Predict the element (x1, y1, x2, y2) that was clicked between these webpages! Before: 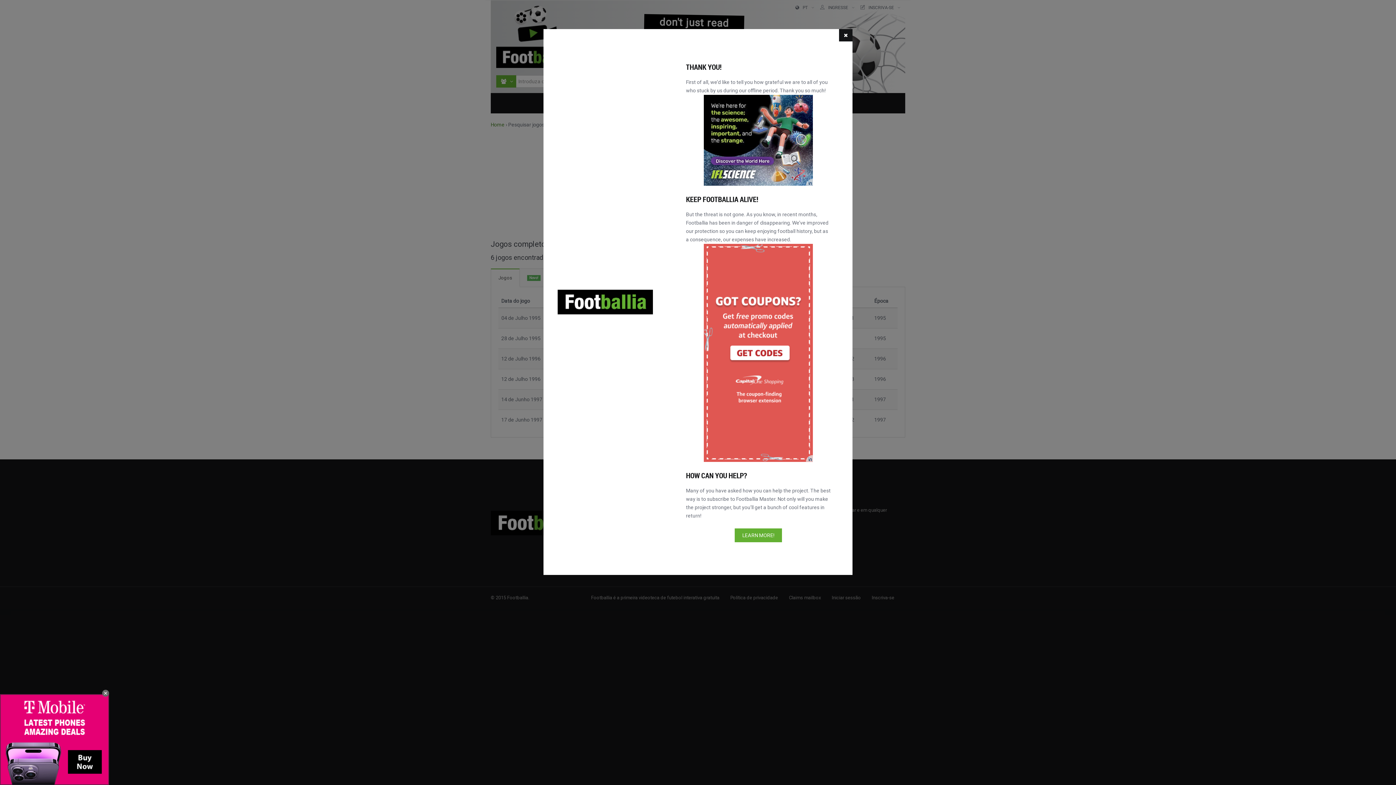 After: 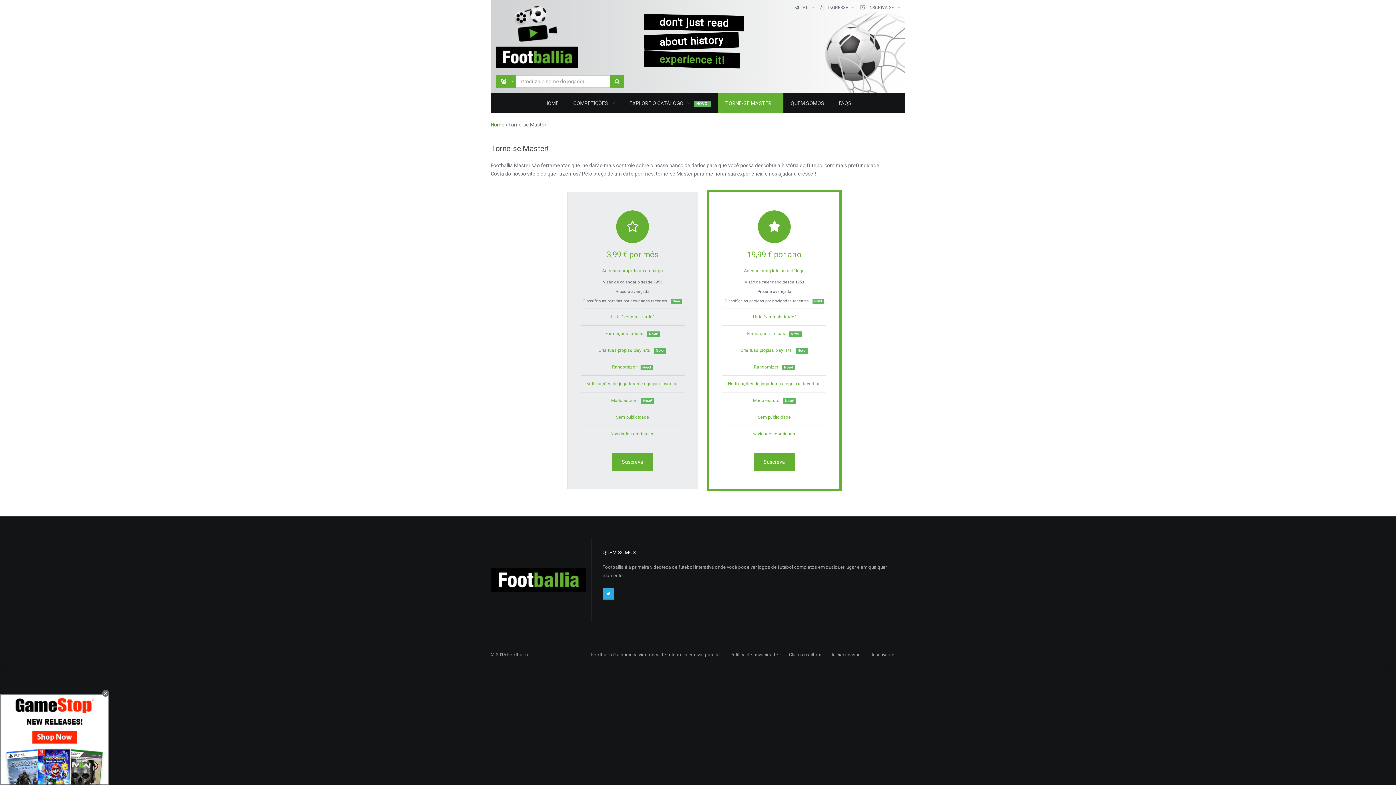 Action: bbox: (734, 528, 782, 542) label: LEARN MORE!